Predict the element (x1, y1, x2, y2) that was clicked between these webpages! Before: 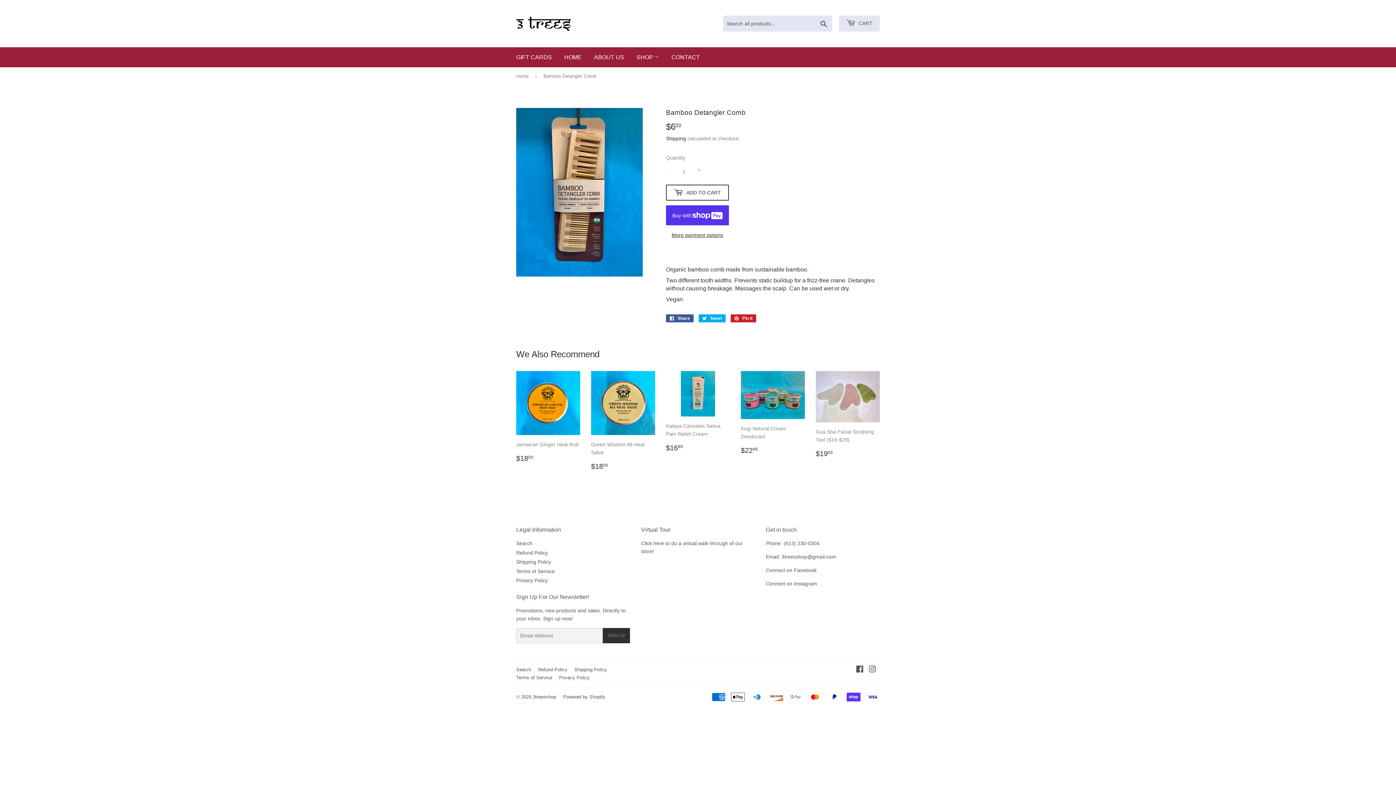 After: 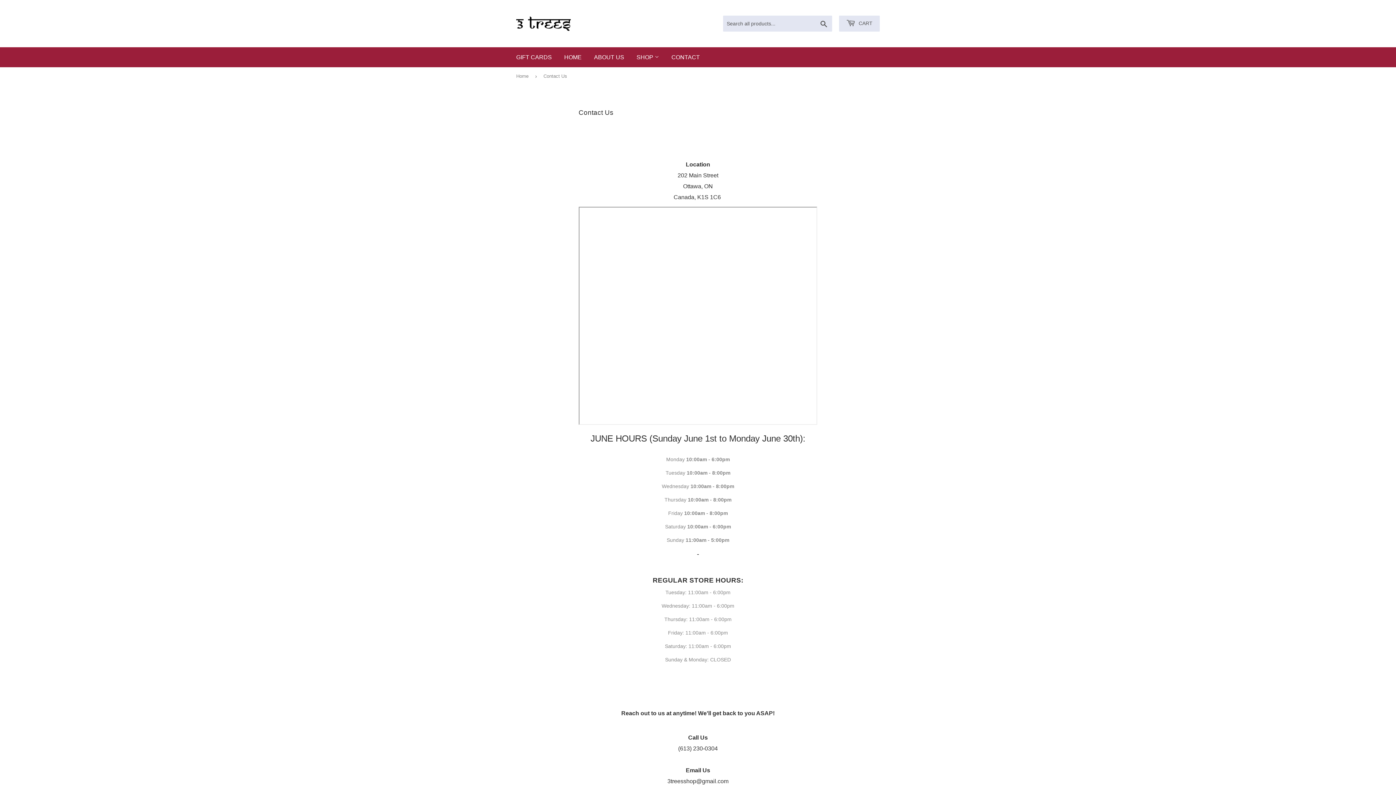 Action: label: CONTACT bbox: (666, 47, 705, 67)